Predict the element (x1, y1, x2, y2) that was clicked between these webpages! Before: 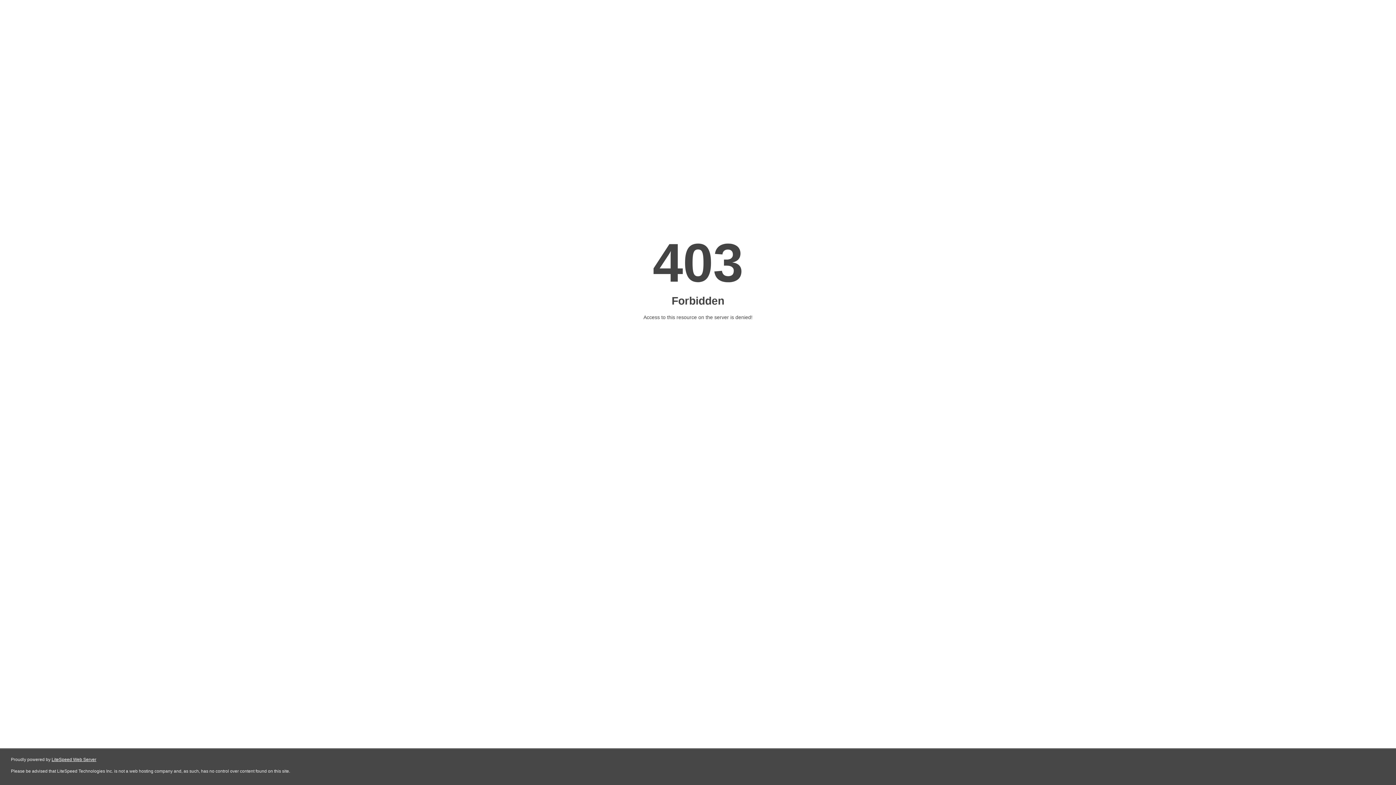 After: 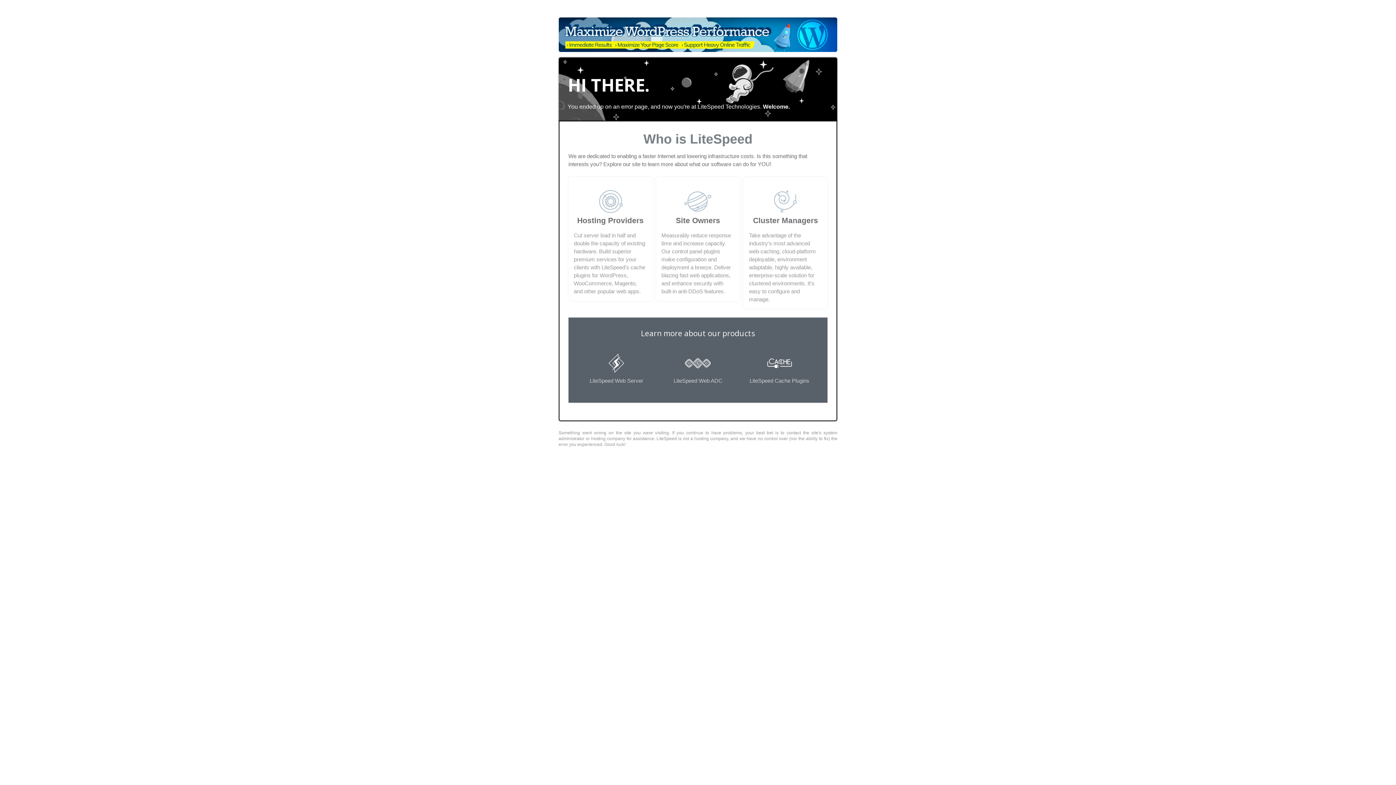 Action: label: LiteSpeed Web Server bbox: (51, 757, 96, 762)